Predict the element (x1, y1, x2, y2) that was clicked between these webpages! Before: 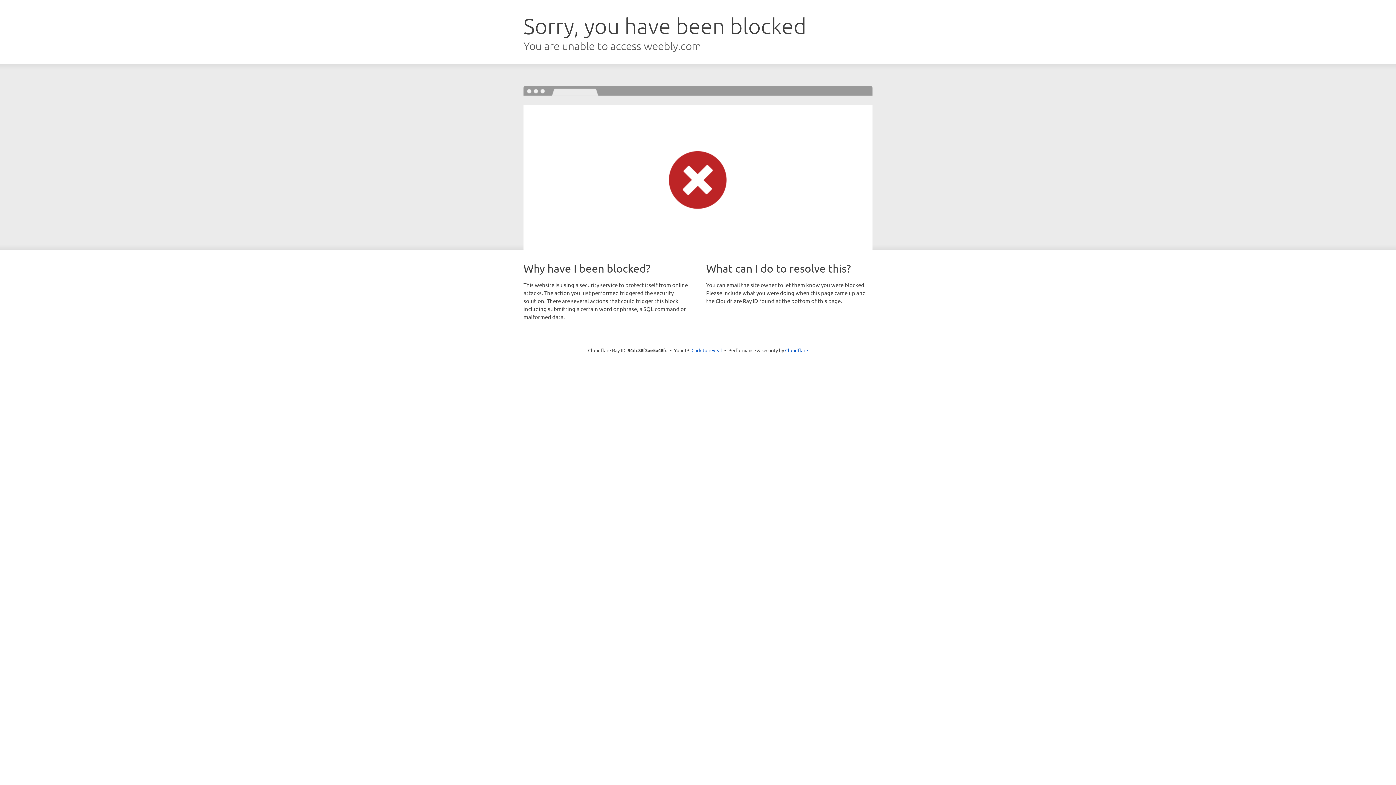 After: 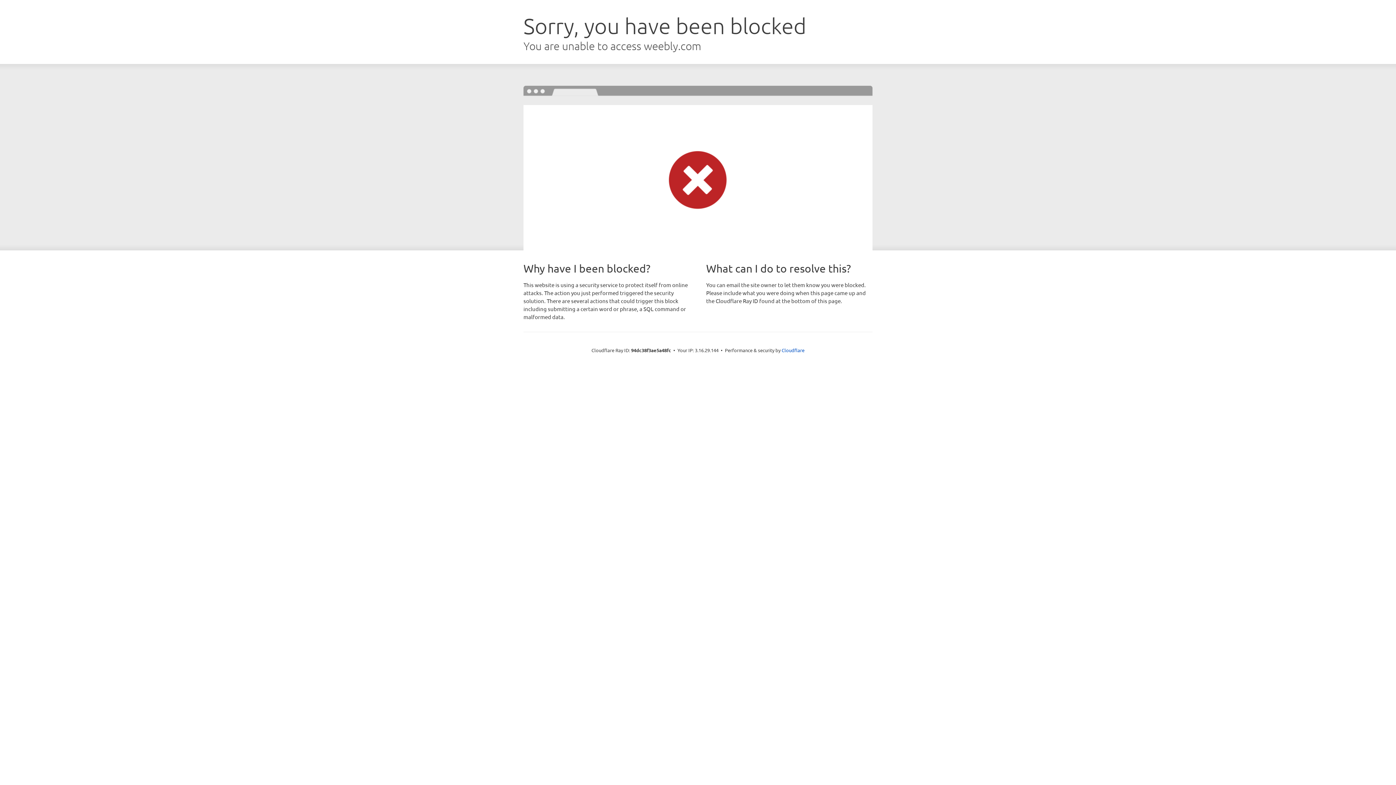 Action: label: Click to reveal bbox: (691, 346, 722, 353)